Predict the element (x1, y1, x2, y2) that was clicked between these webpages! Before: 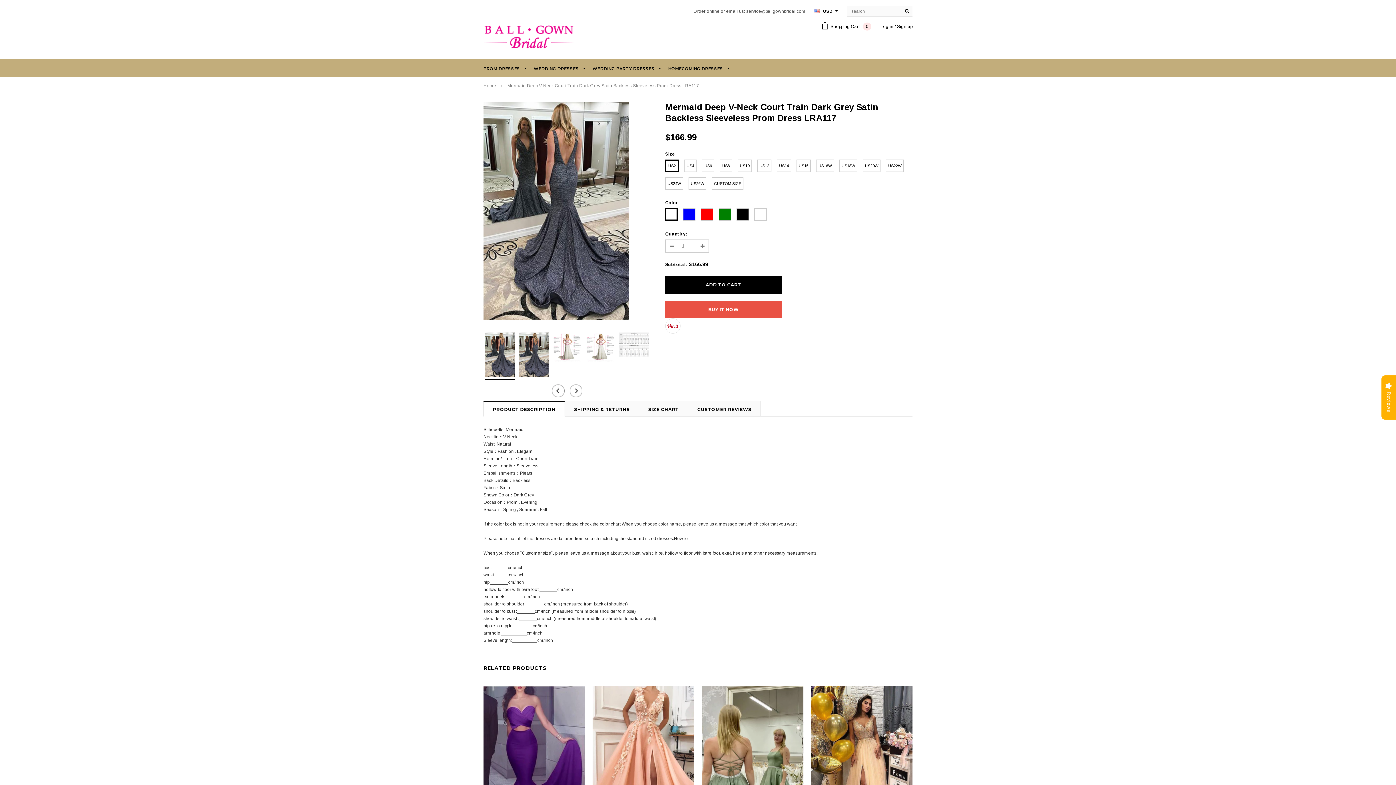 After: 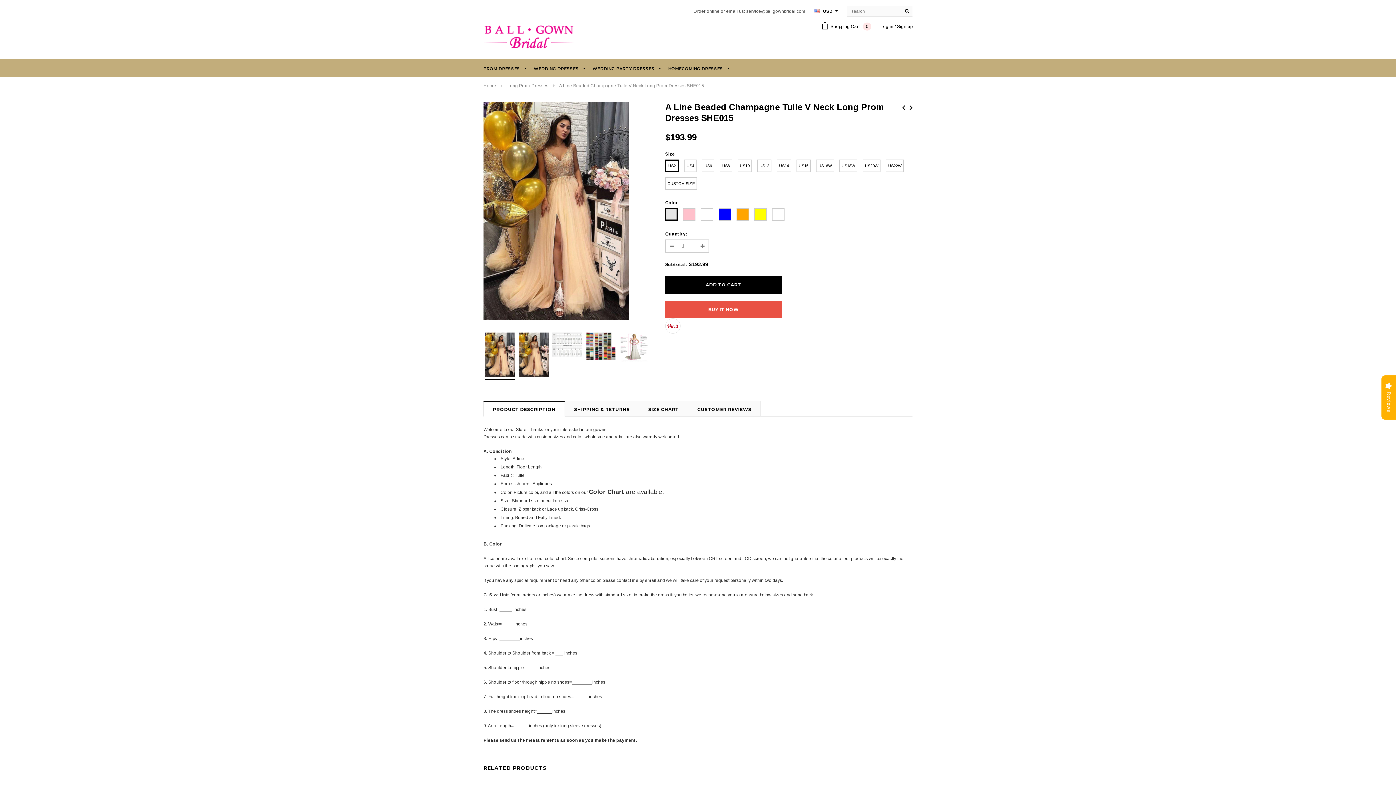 Action: bbox: (810, 686, 912, 839)